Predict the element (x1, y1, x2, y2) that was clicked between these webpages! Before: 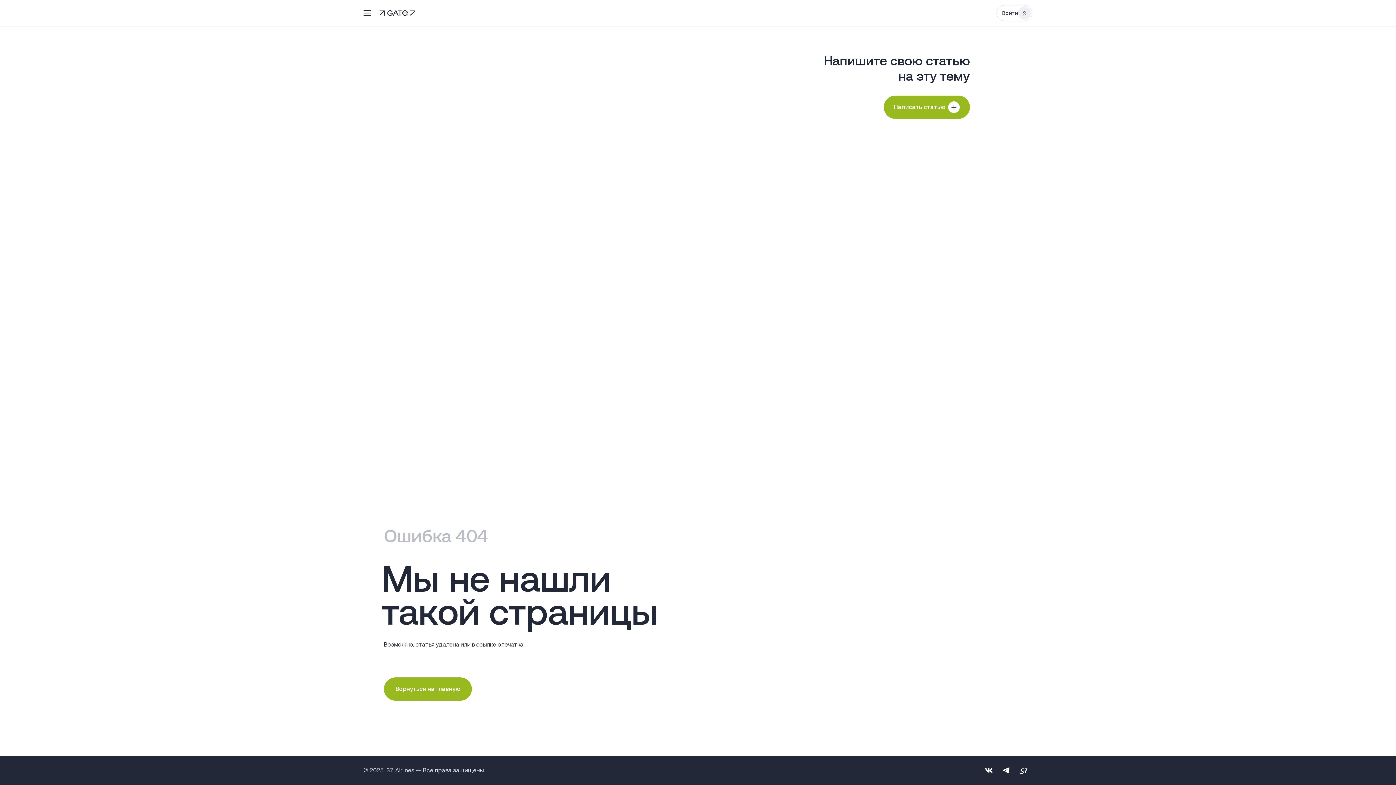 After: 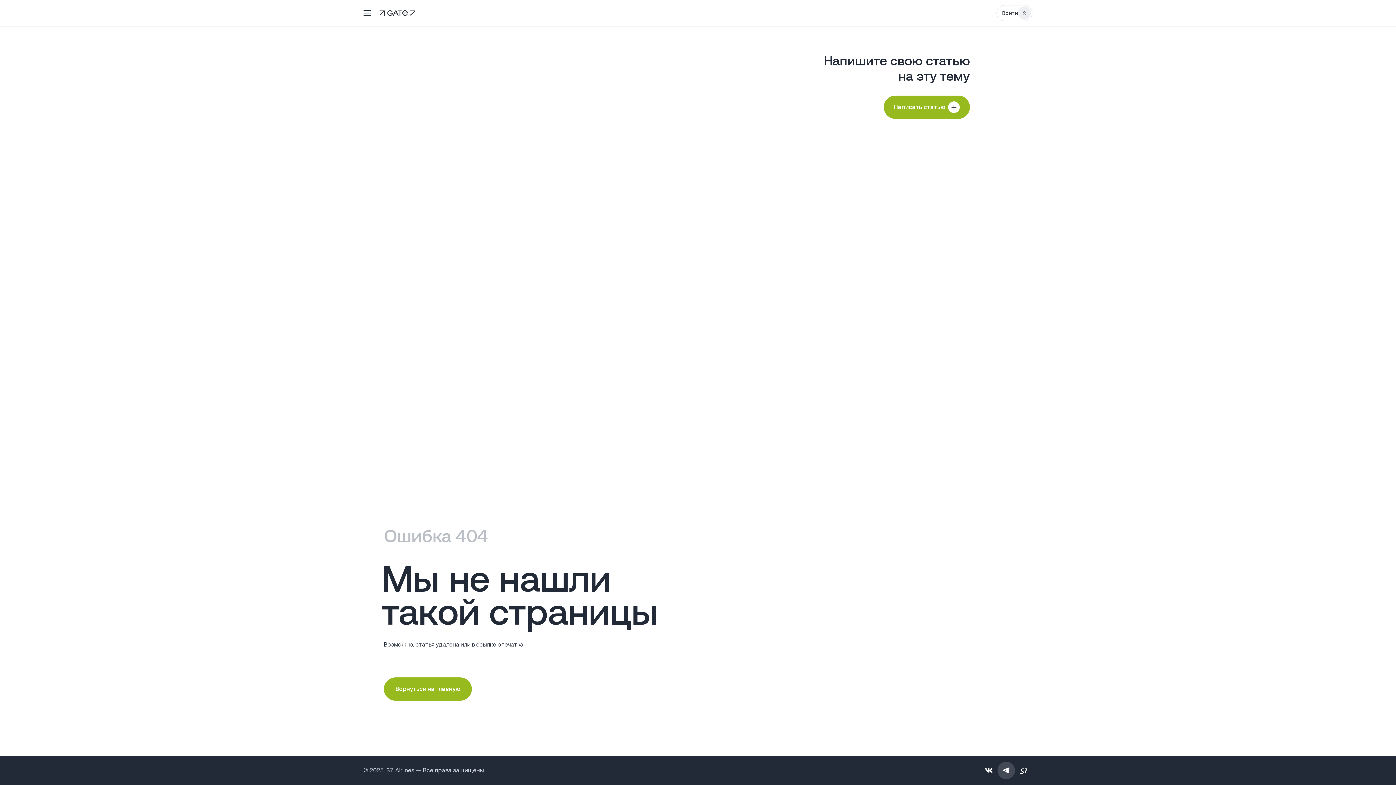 Action: bbox: (997, 762, 1015, 779)